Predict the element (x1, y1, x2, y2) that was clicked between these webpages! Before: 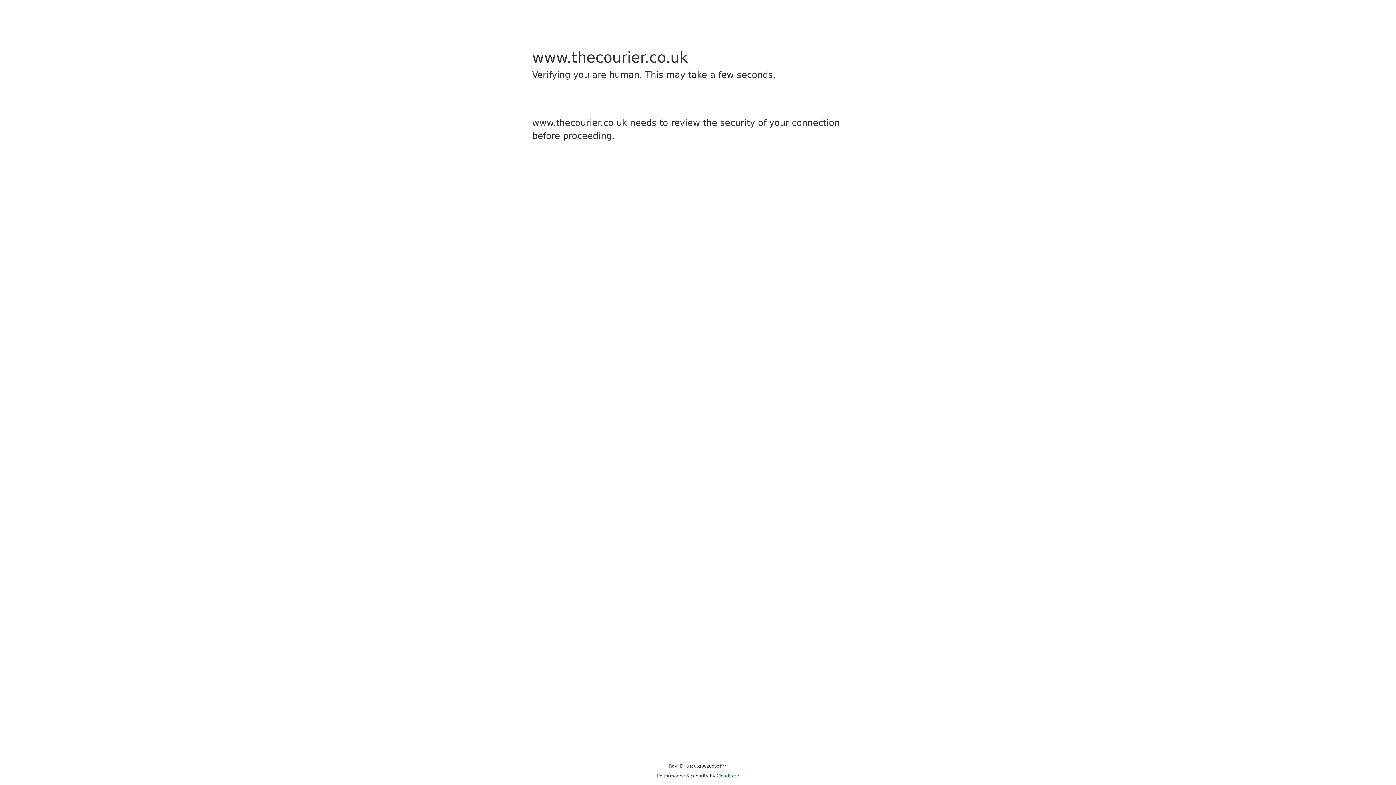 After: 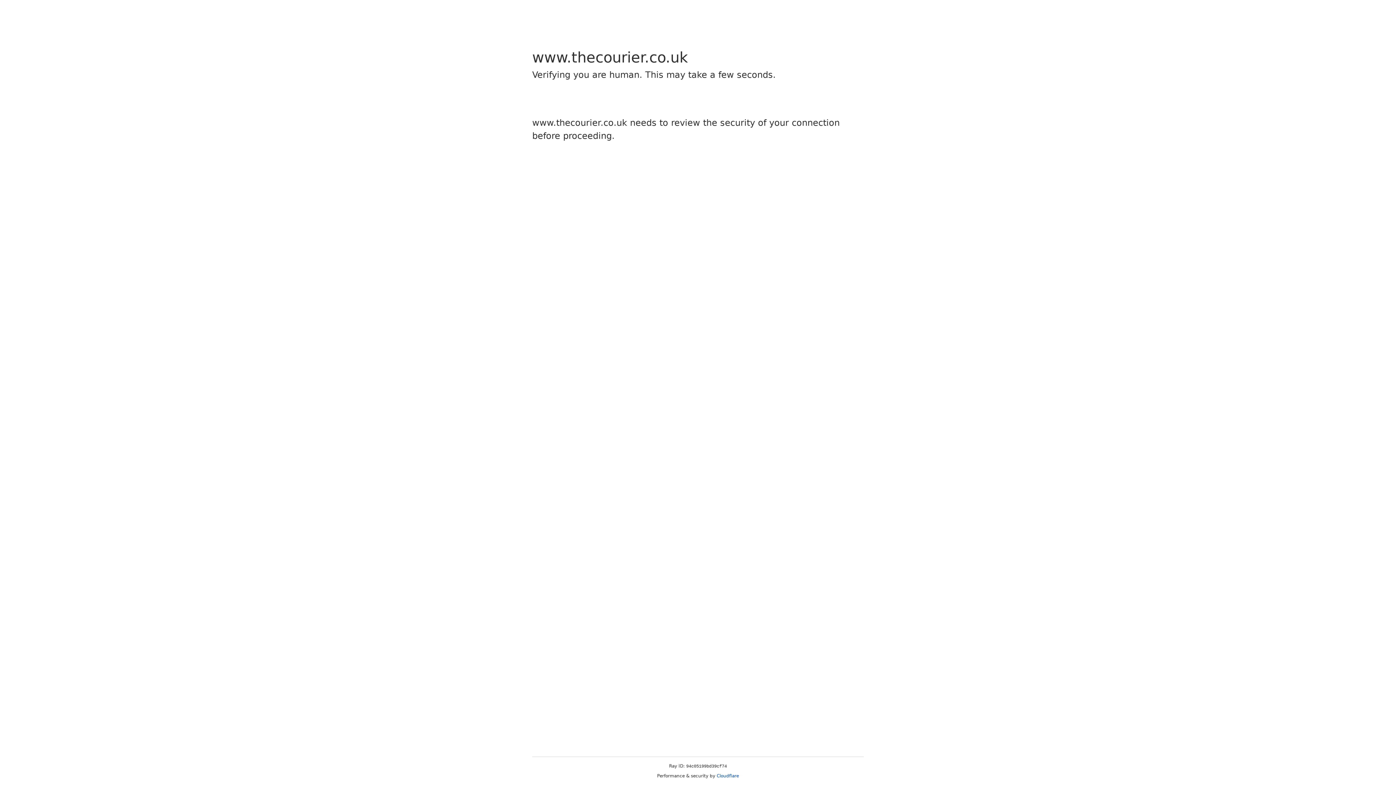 Action: bbox: (716, 773, 739, 778) label: Cloudflare